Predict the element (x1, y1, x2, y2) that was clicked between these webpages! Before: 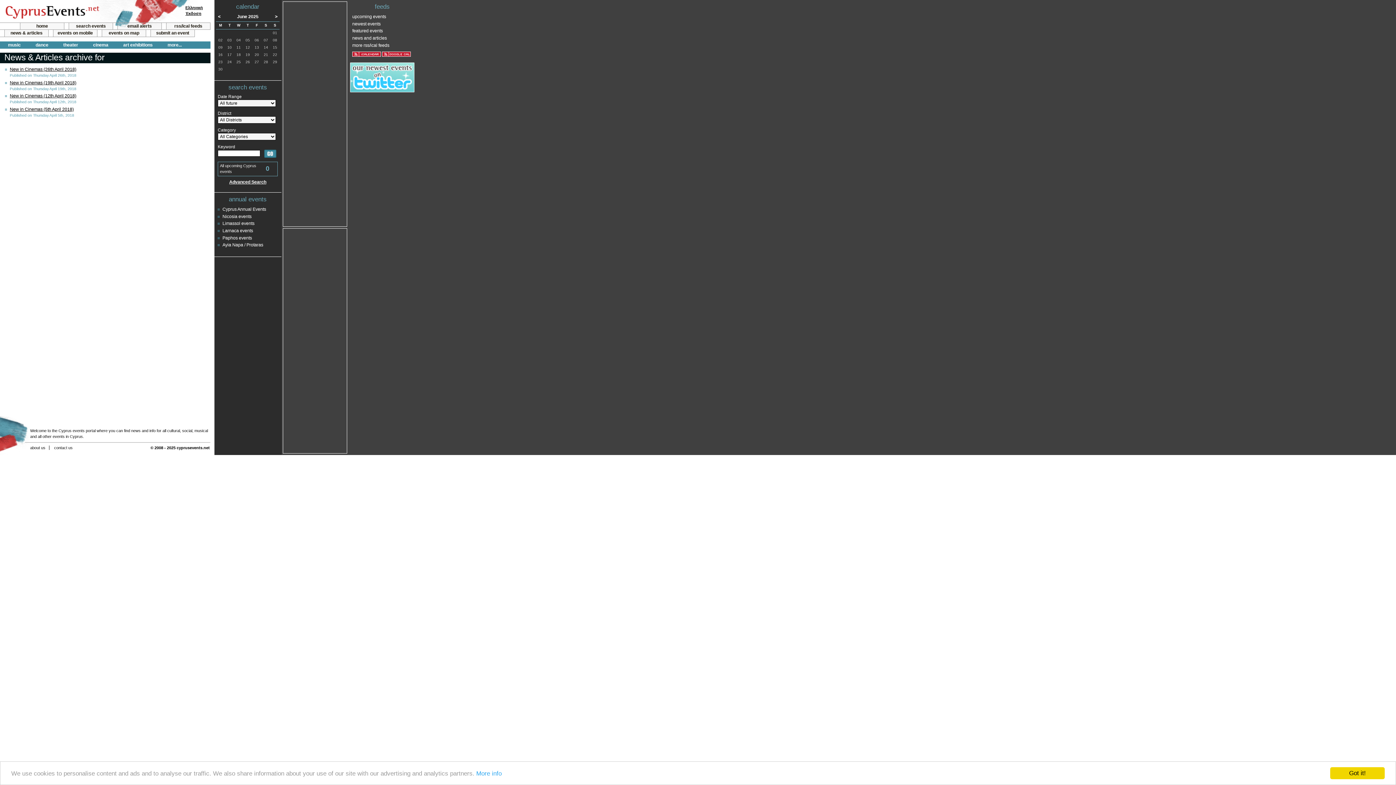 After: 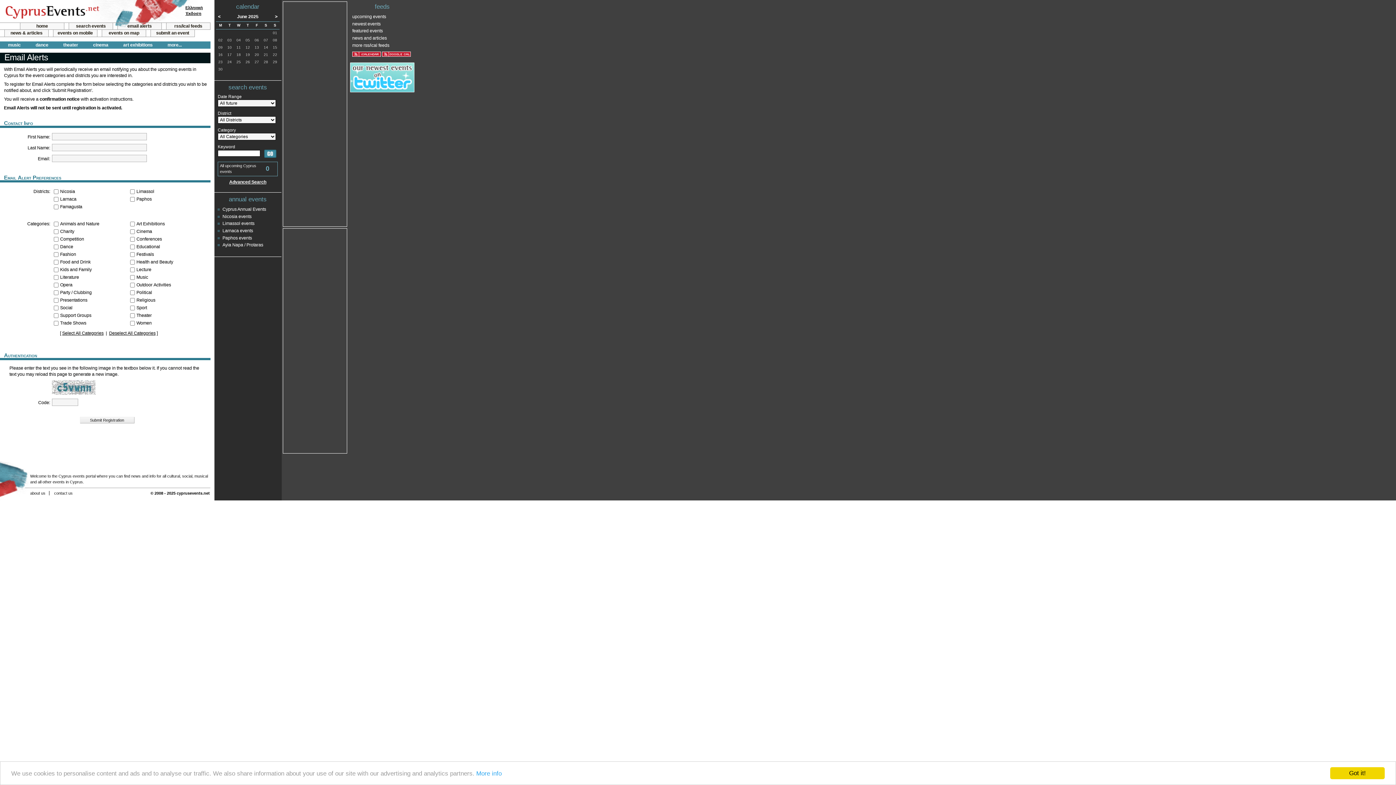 Action: bbox: (117, 22, 161, 29) label: email alerts